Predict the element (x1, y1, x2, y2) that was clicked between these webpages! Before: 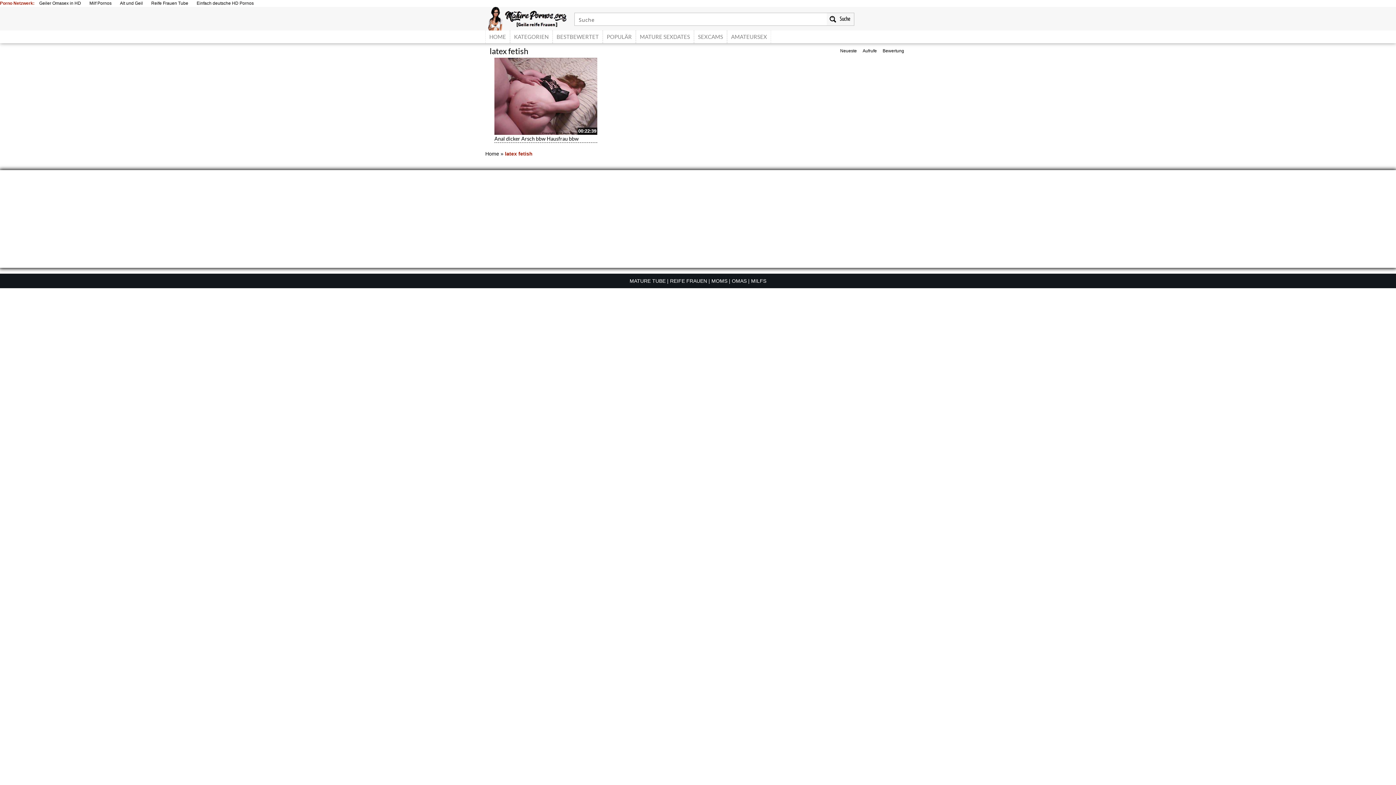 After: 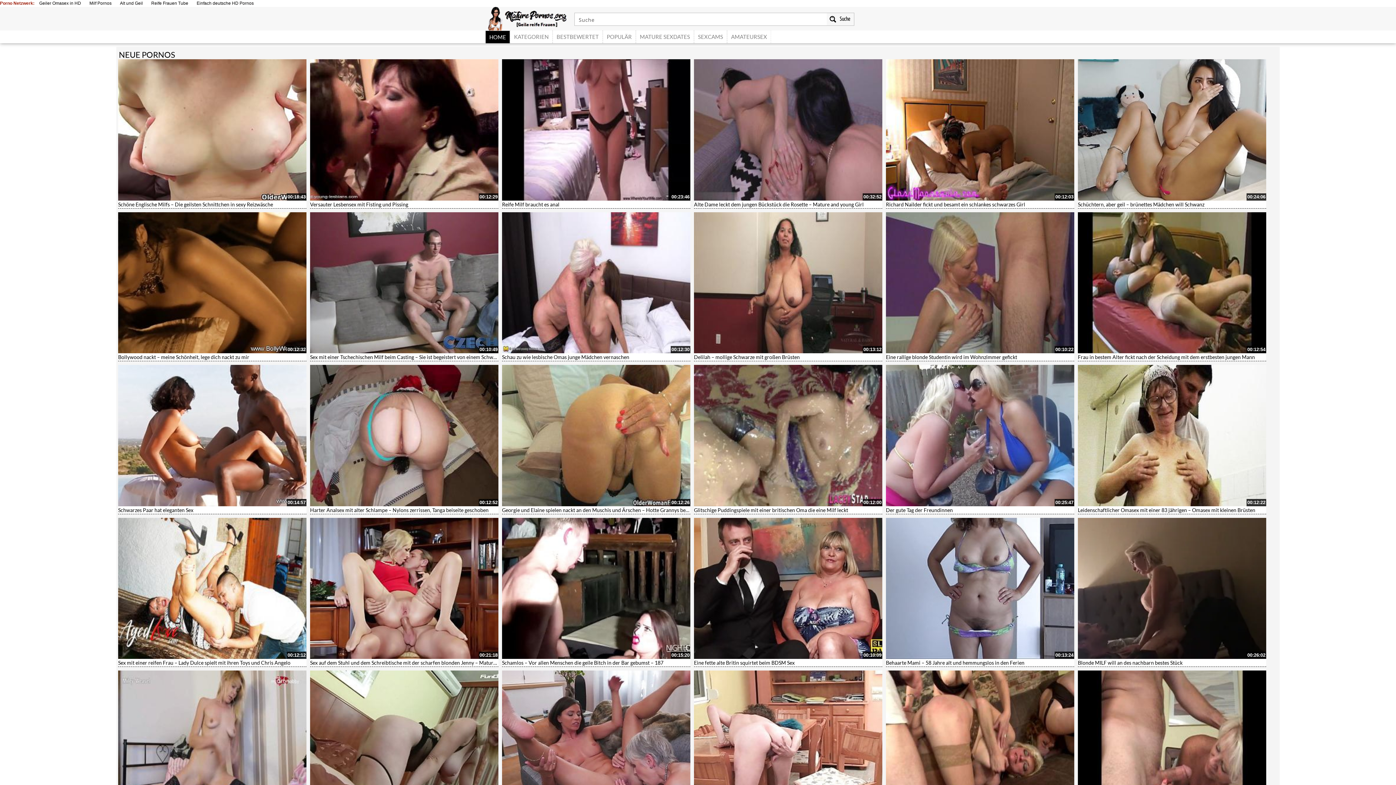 Action: bbox: (487, 15, 567, 21)